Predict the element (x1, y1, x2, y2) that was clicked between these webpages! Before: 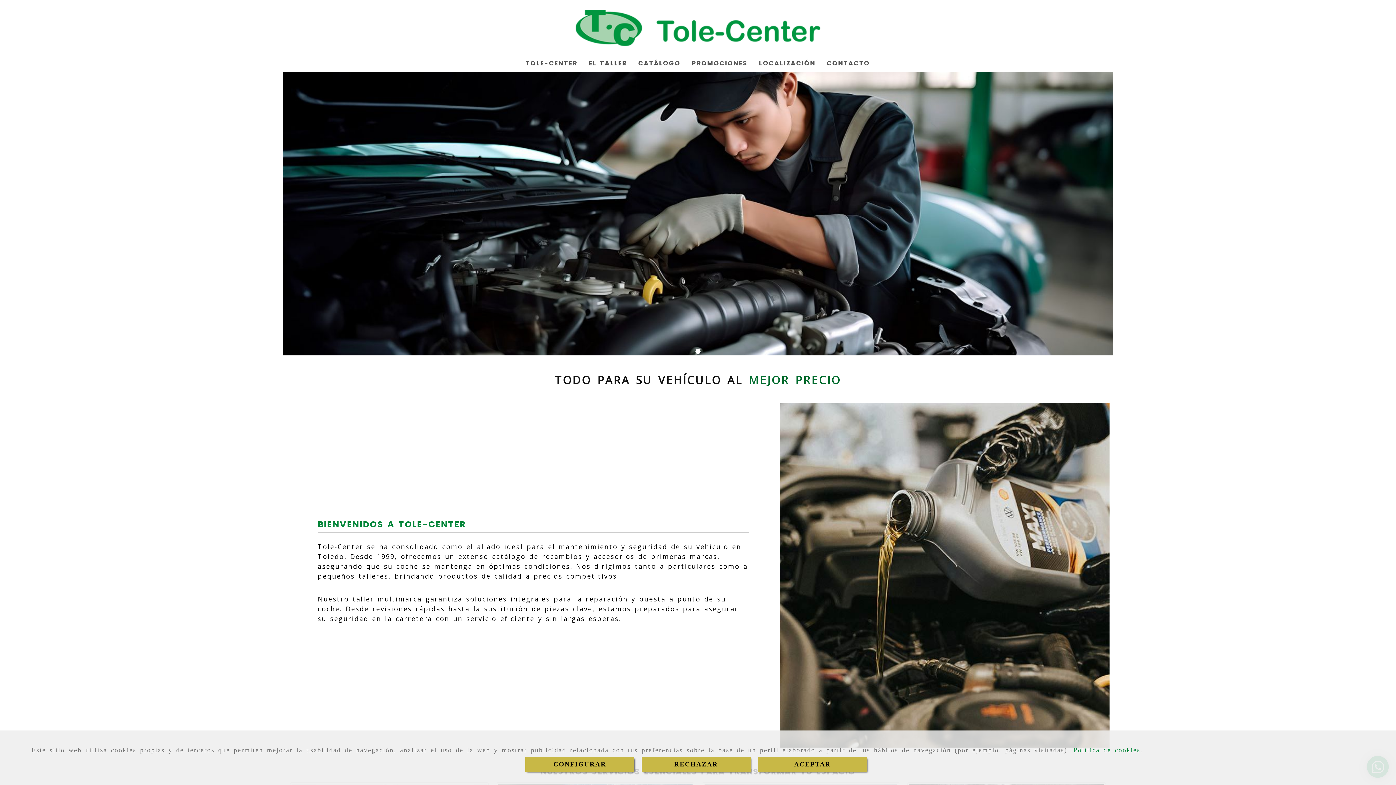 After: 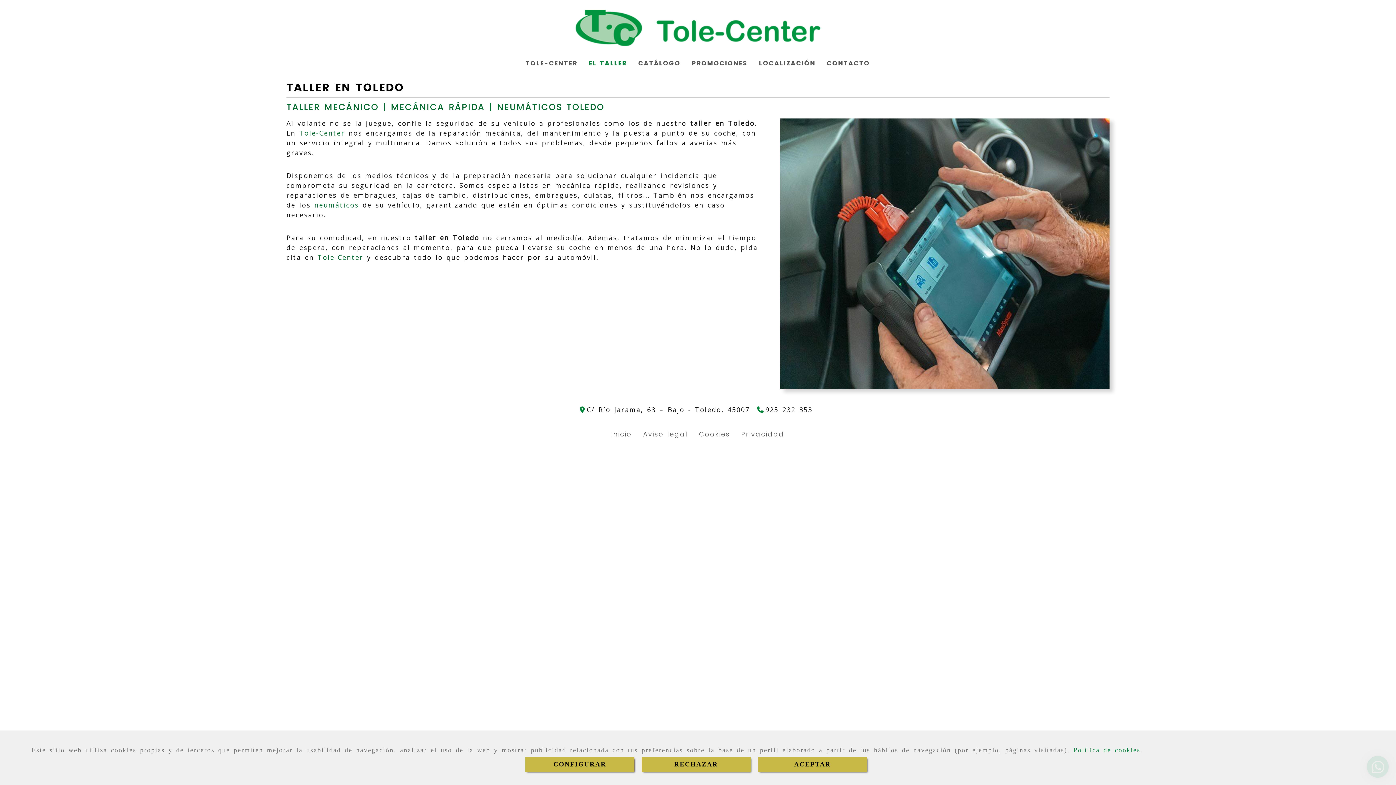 Action: label: EL TALLER bbox: (583, 55, 632, 71)